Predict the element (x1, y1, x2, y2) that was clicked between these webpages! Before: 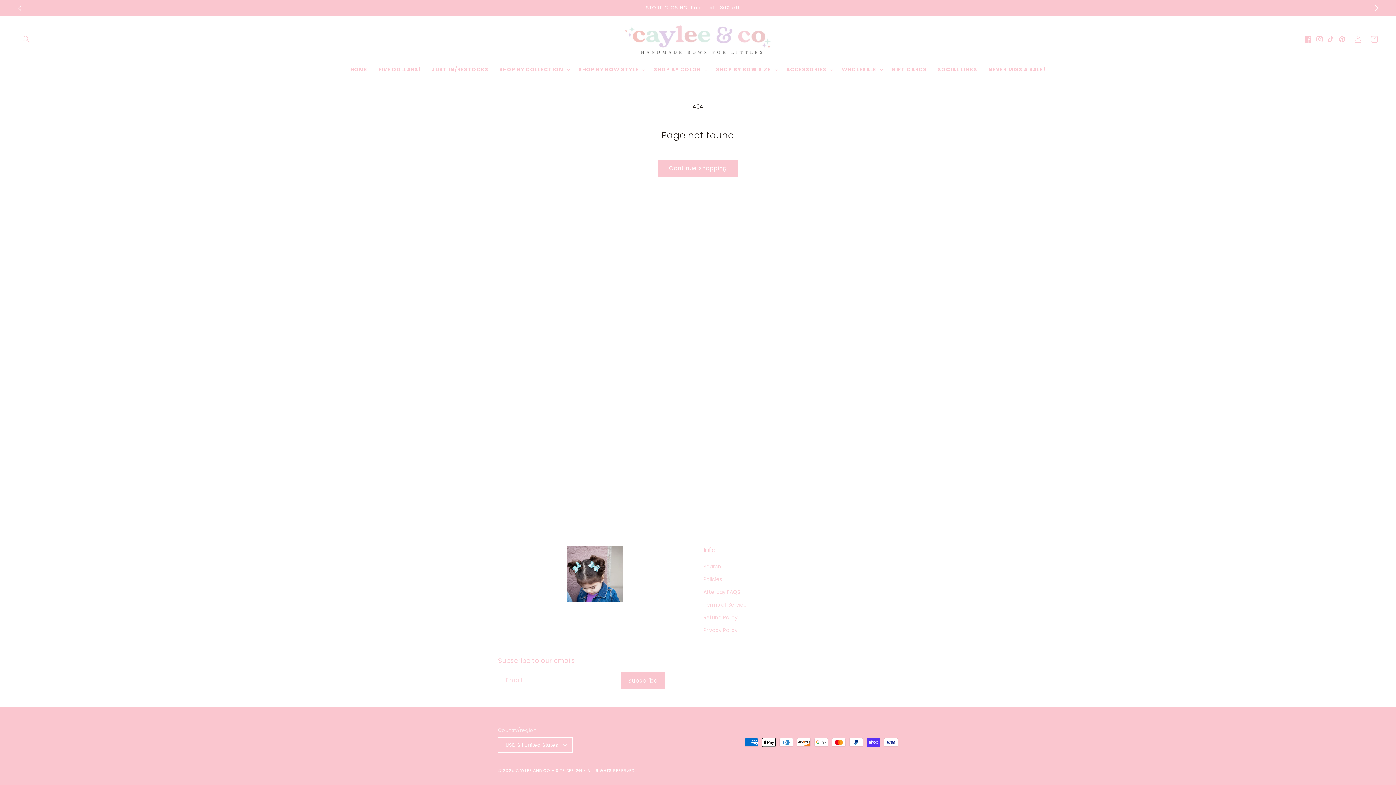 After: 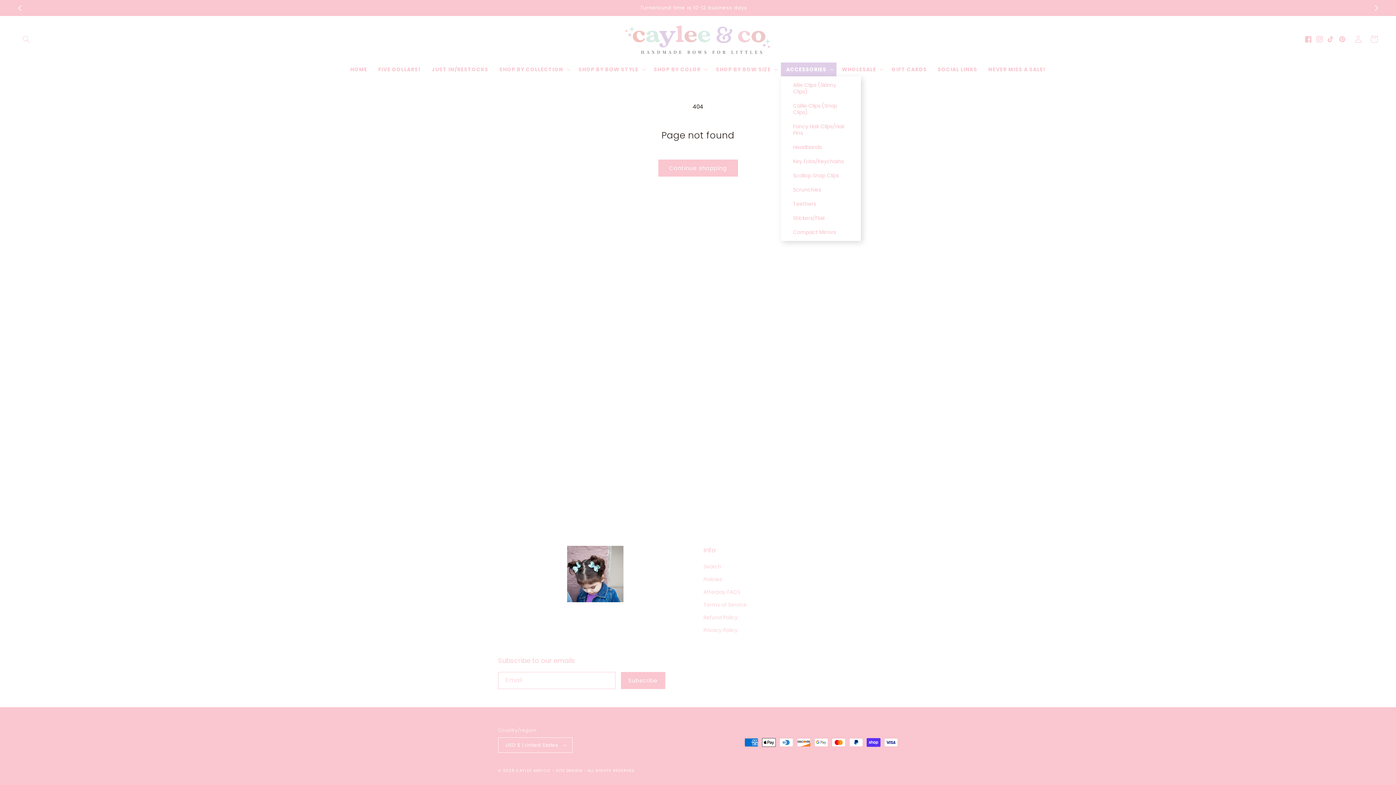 Action: label: ACCESSORIES bbox: (780, 62, 836, 76)